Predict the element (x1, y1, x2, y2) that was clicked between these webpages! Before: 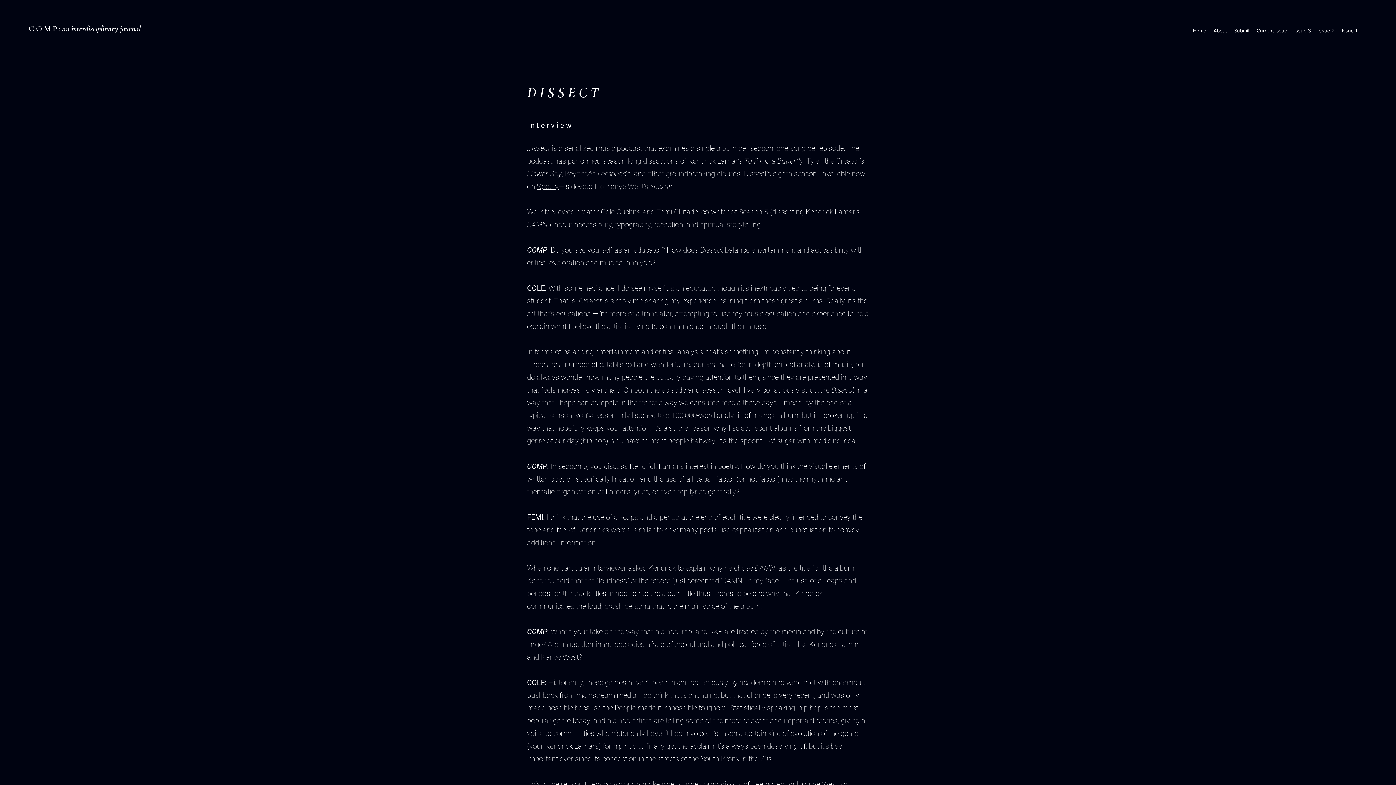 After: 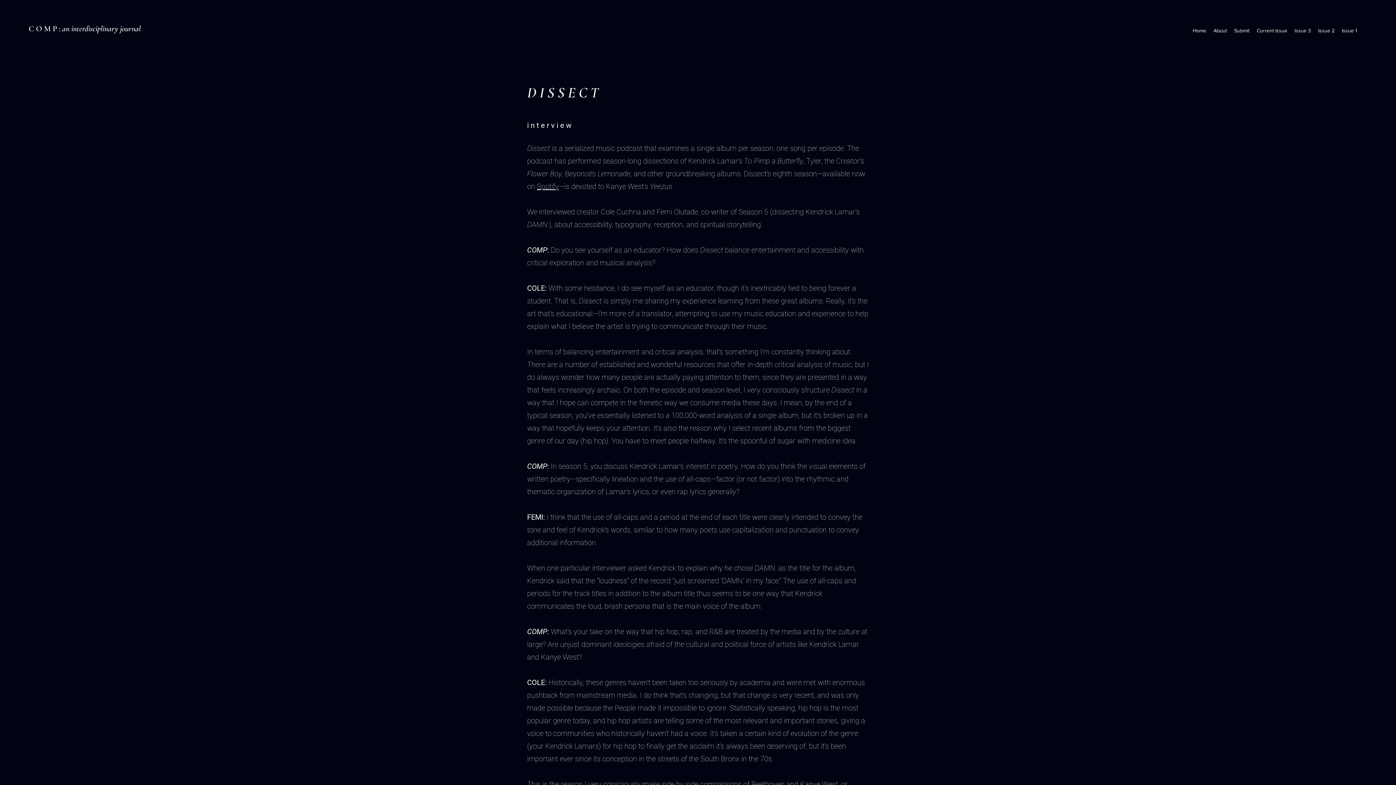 Action: bbox: (537, 182, 558, 190) label: Spotify